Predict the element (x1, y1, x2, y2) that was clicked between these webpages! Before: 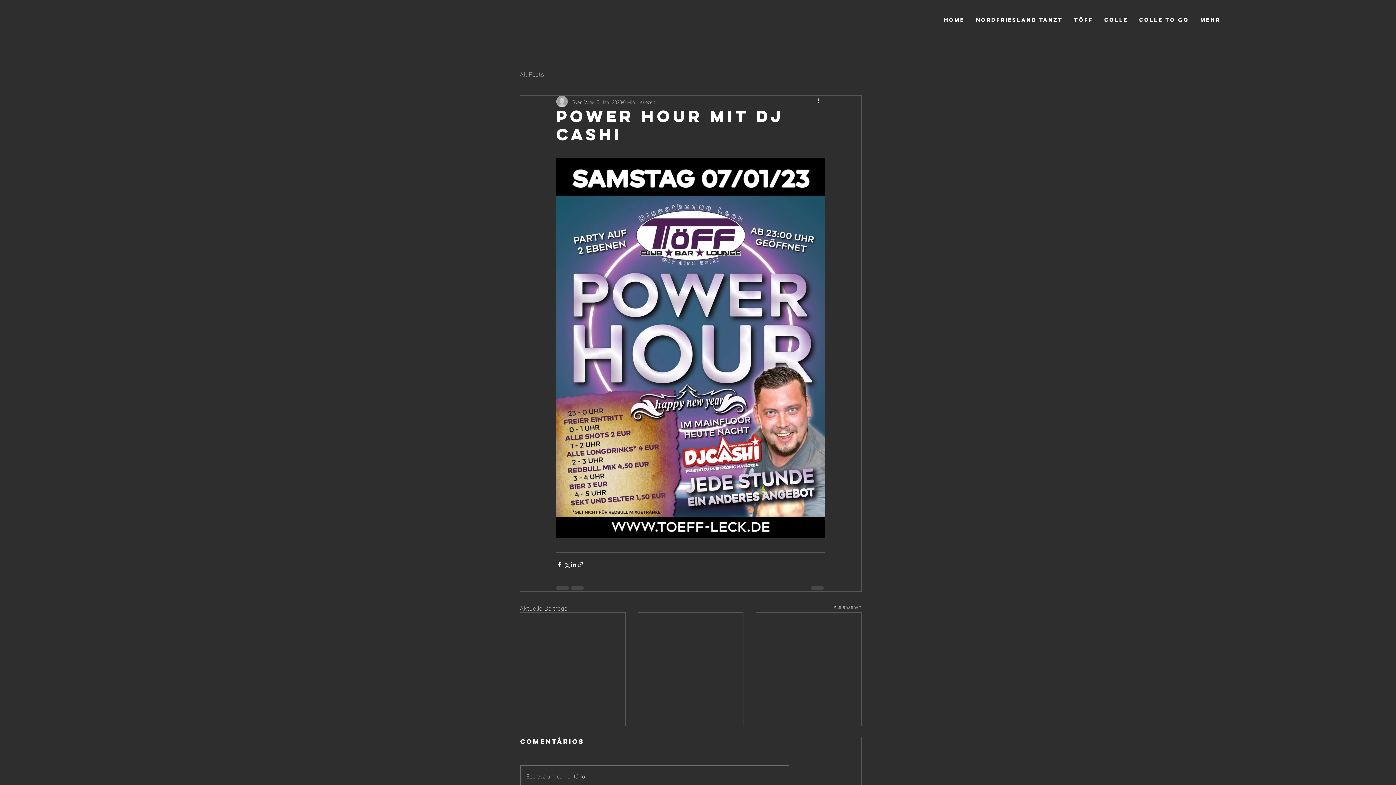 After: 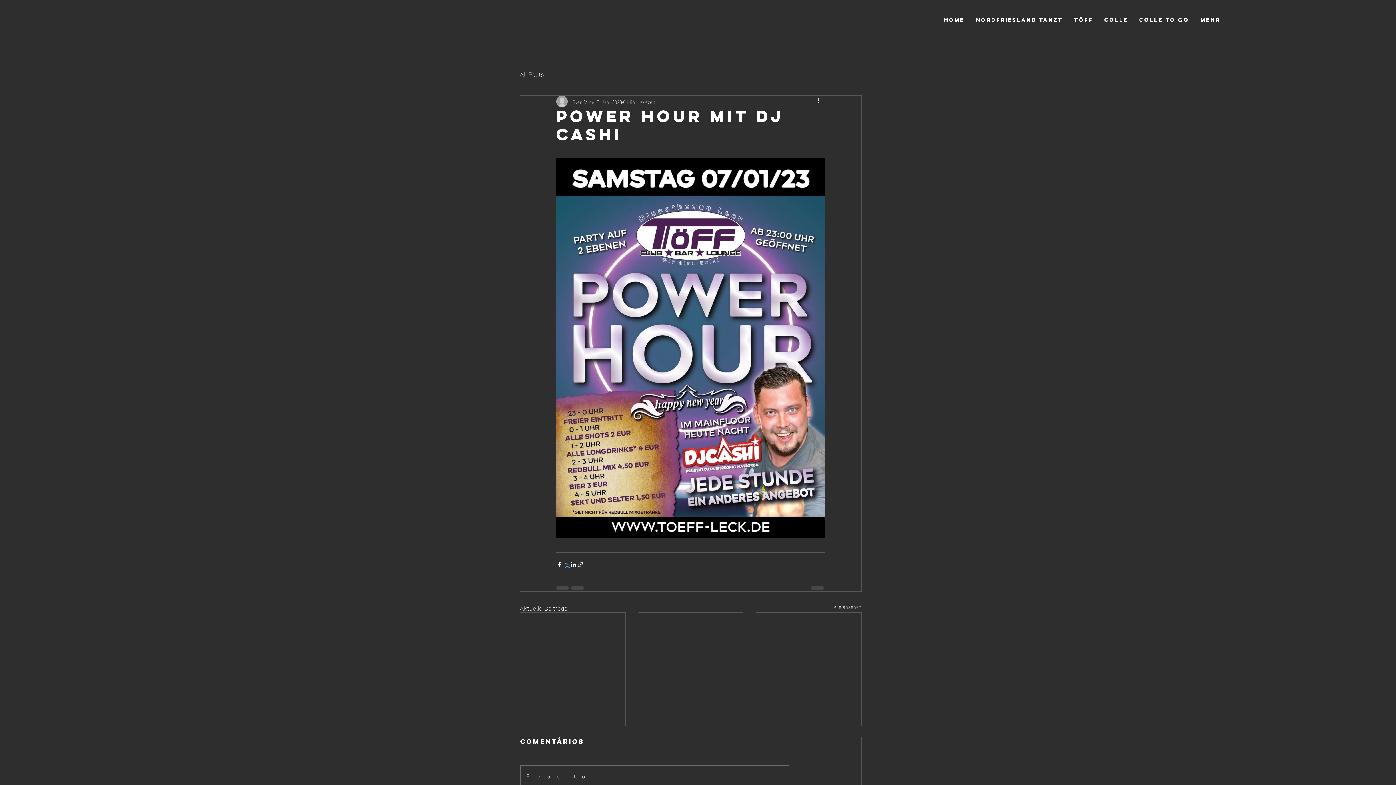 Action: bbox: (563, 561, 570, 568) label: Über X (Twitter) teilen